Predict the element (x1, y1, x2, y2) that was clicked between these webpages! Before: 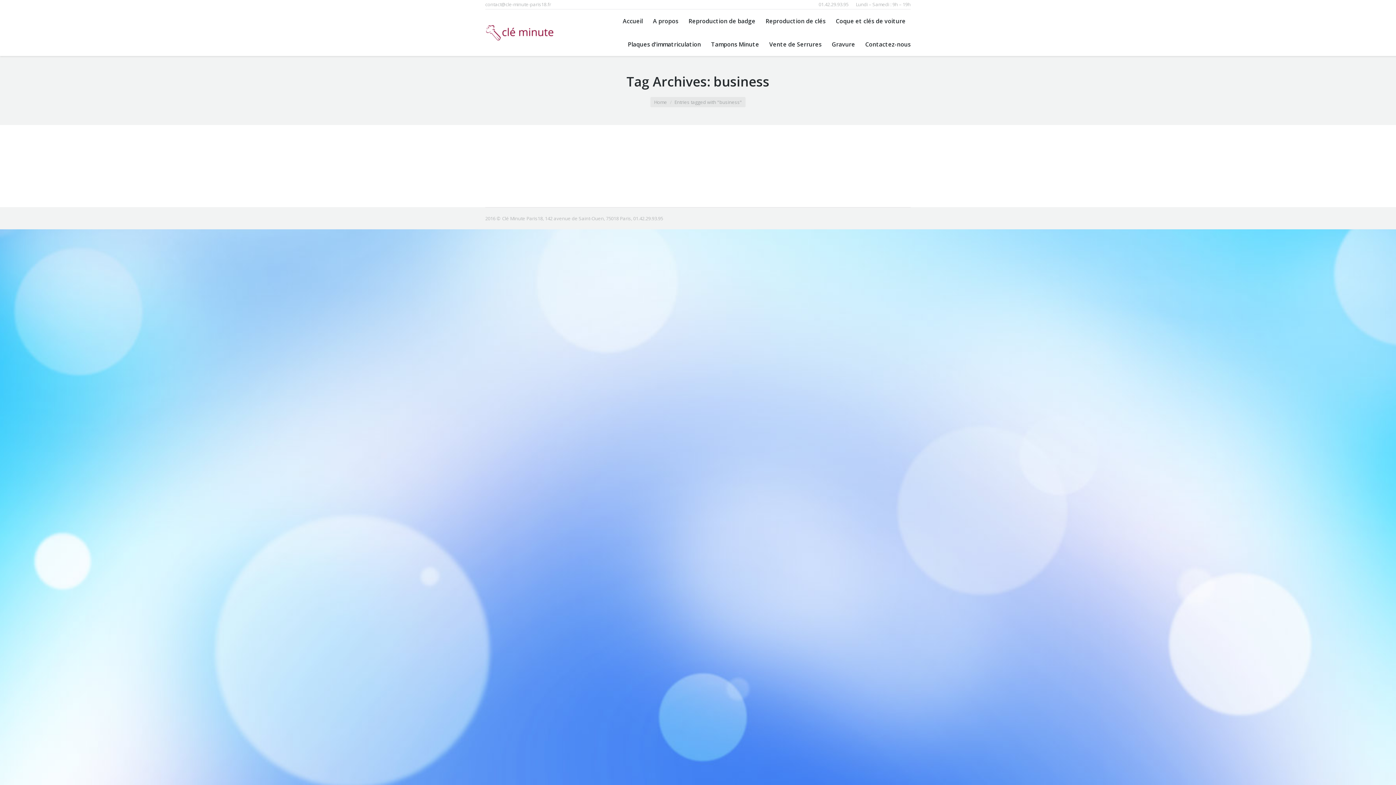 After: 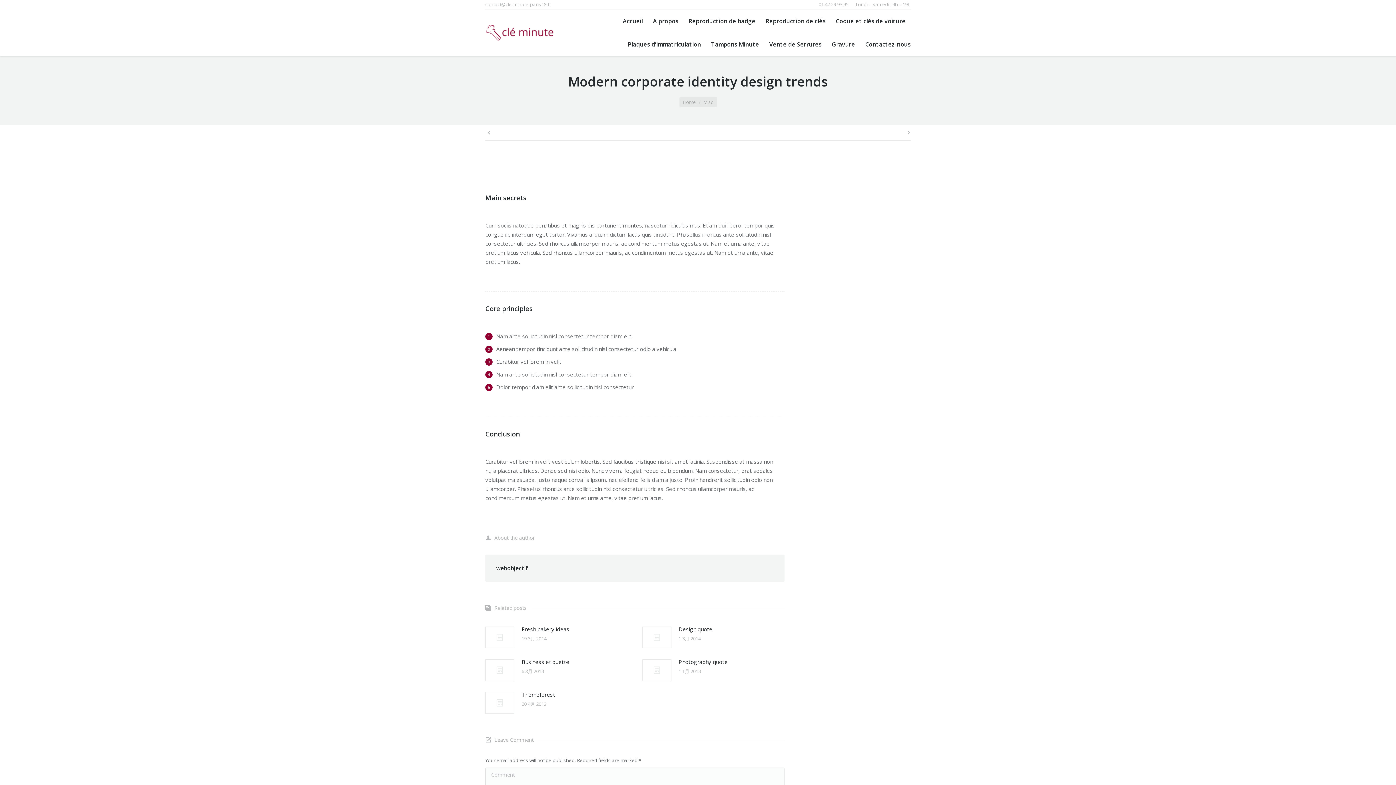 Action: label: Modern corporate identity design trends bbox: (494, 148, 624, 158)